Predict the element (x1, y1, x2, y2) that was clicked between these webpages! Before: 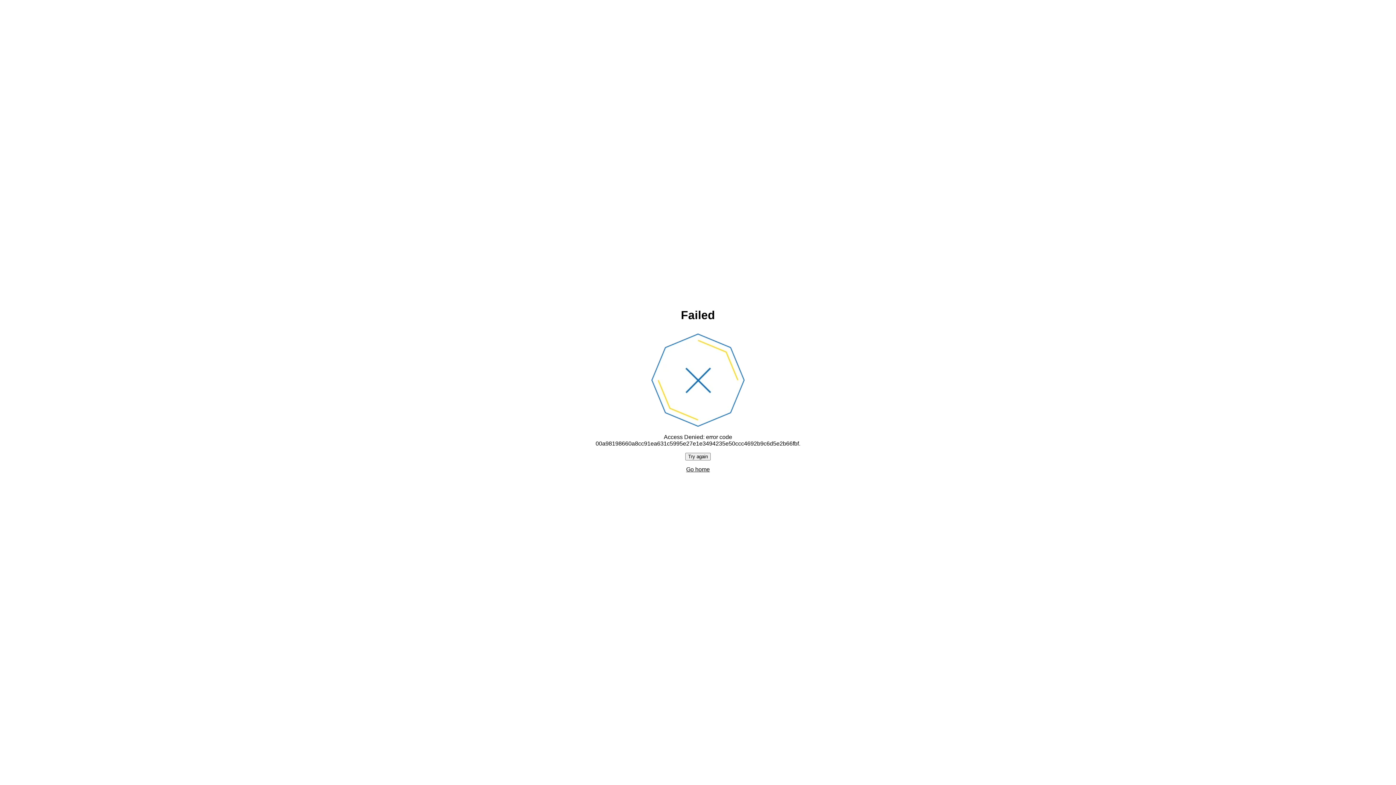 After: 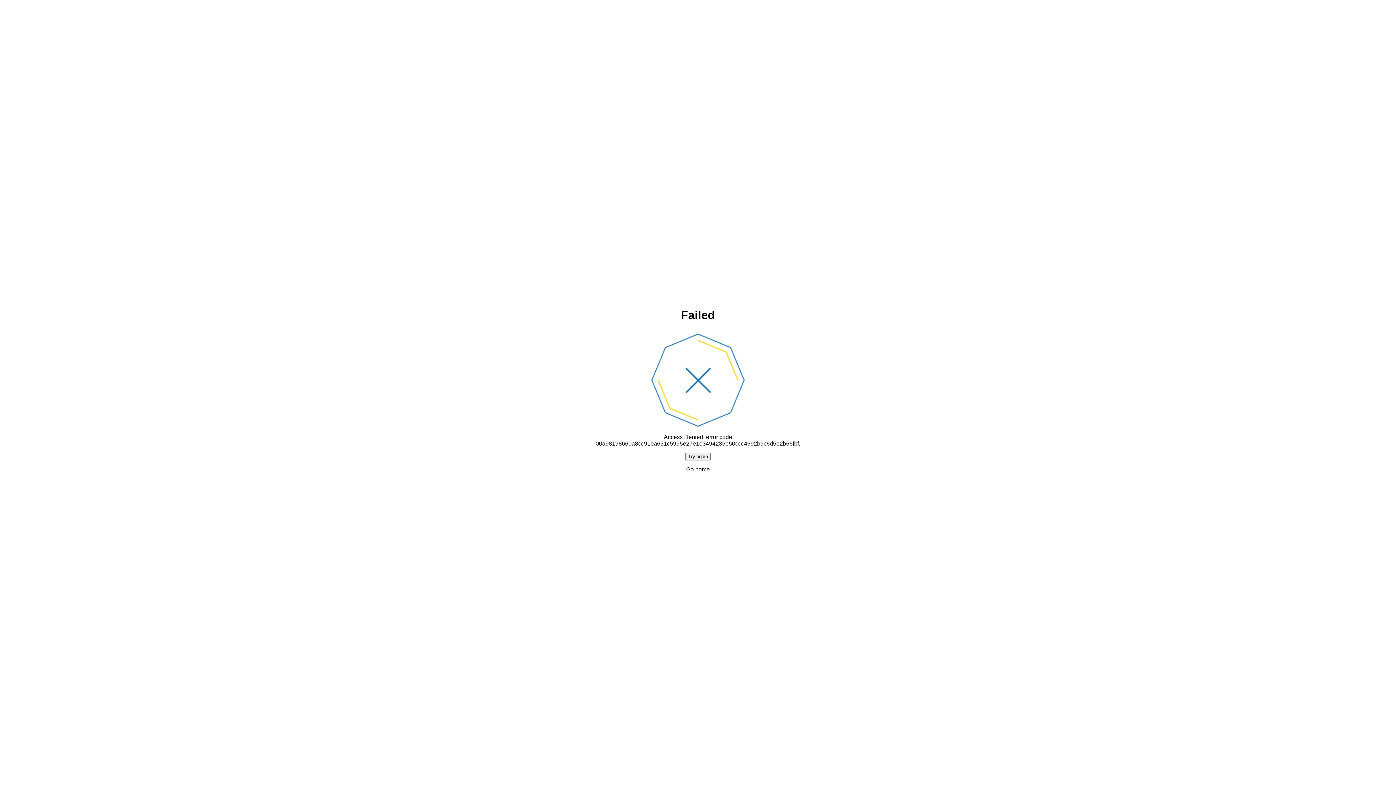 Action: bbox: (686, 466, 710, 472) label: Go home